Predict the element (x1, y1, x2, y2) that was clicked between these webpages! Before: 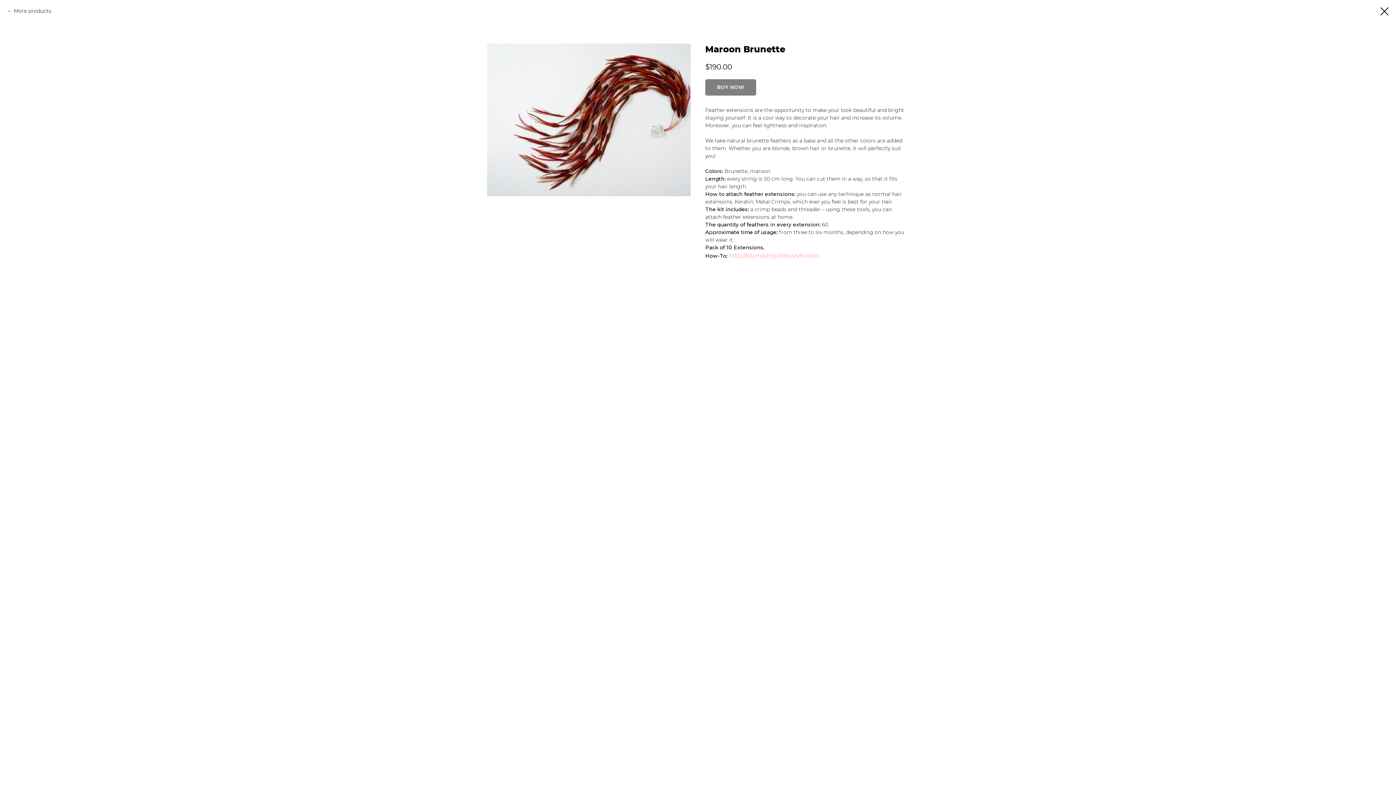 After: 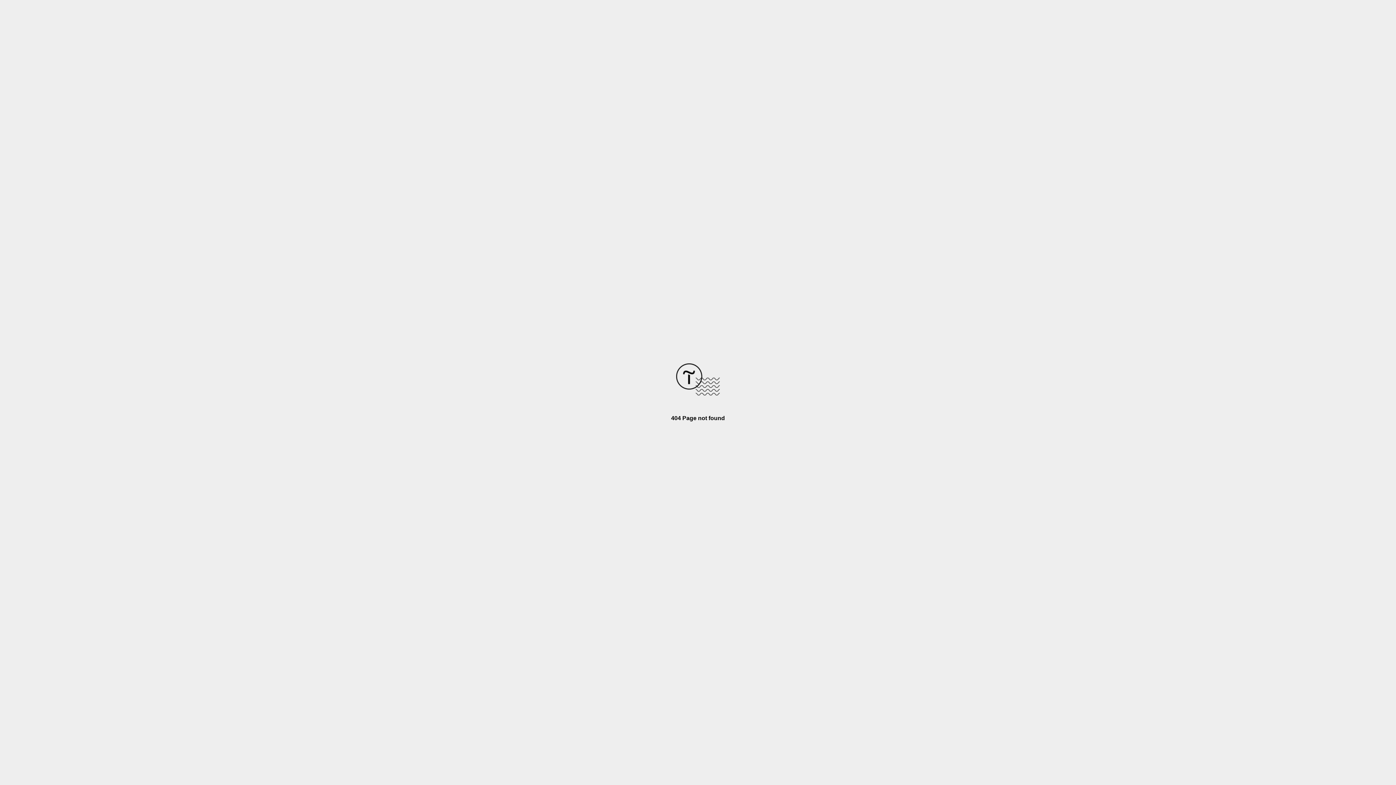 Action: bbox: (729, 252, 818, 259) label: http://plumeang.tilda.ws/howto